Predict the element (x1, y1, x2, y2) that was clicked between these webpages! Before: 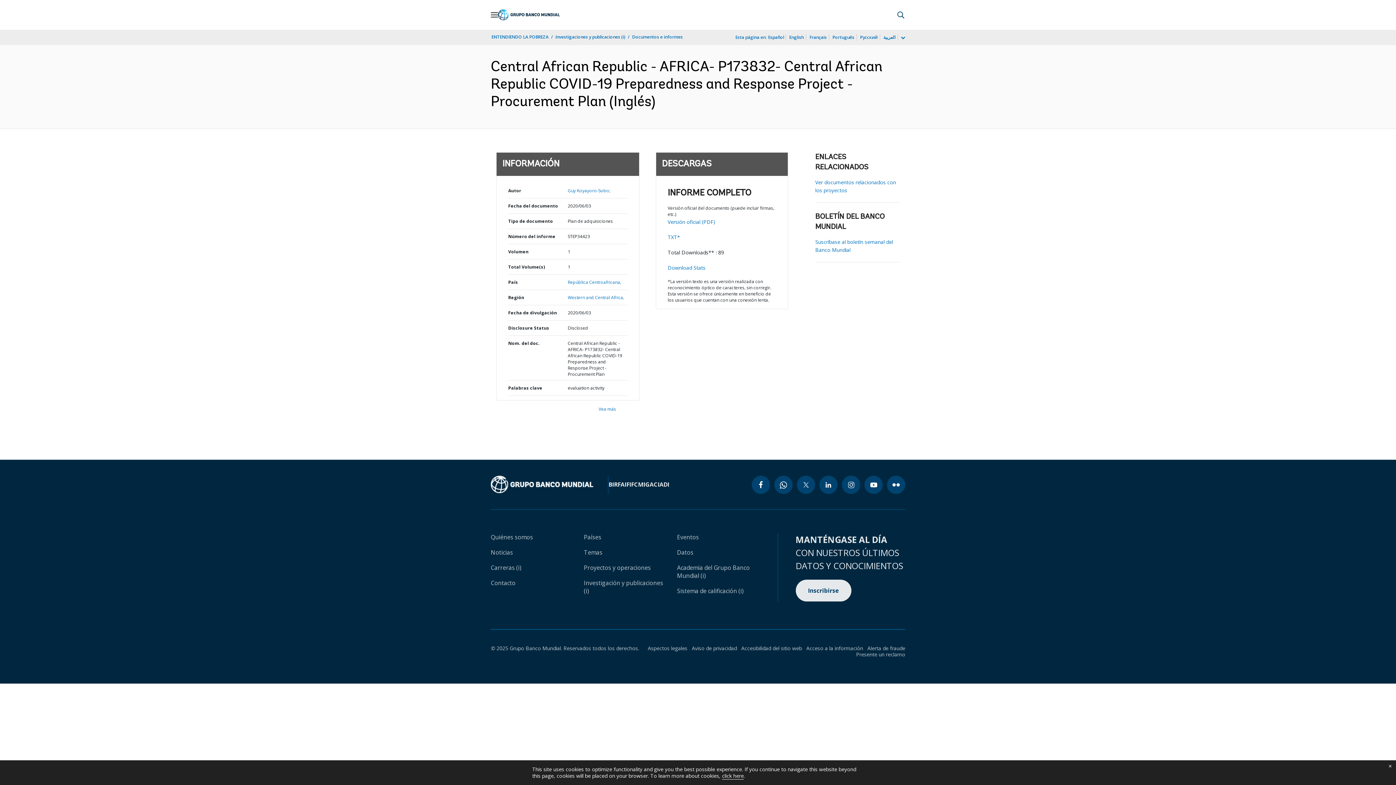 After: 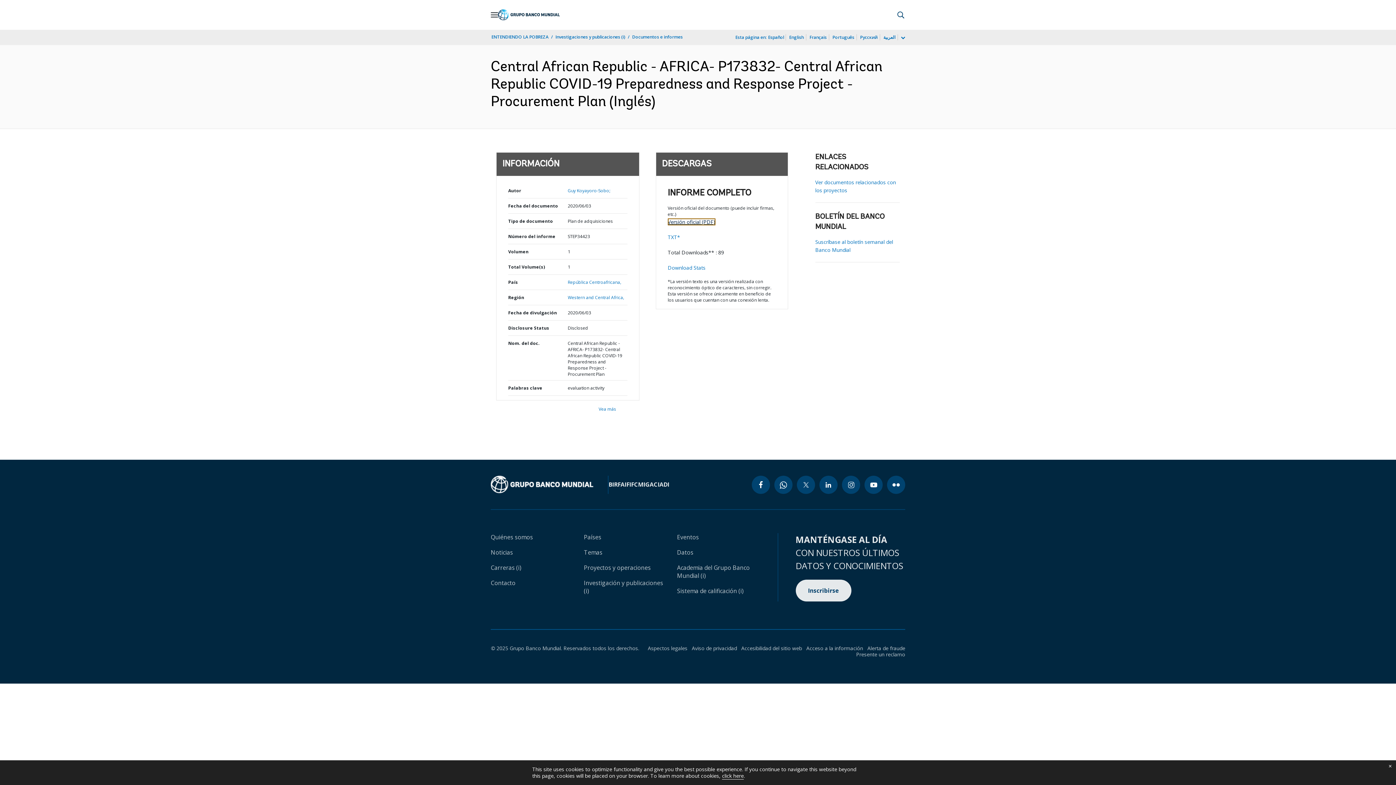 Action: label: Versión oficial (PDF) bbox: (667, 218, 715, 225)